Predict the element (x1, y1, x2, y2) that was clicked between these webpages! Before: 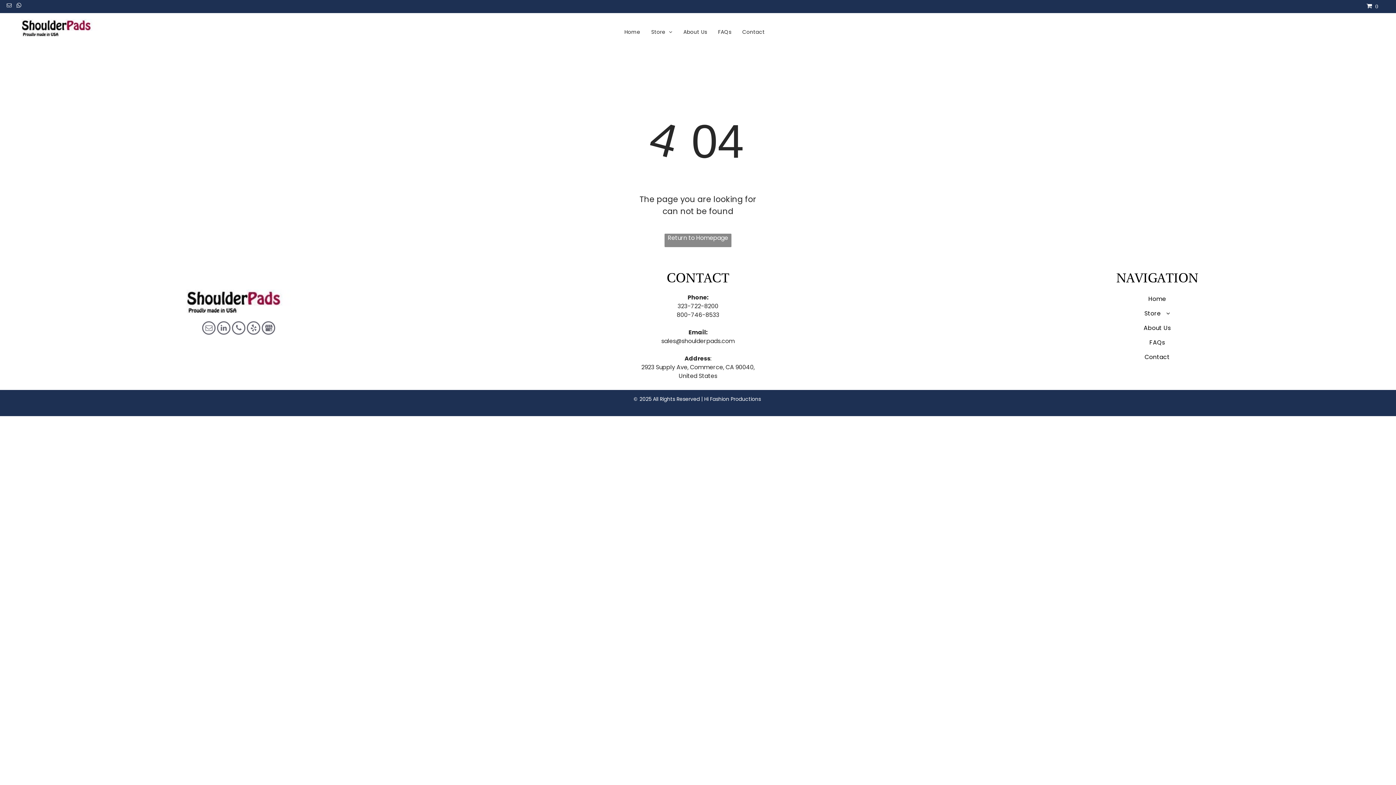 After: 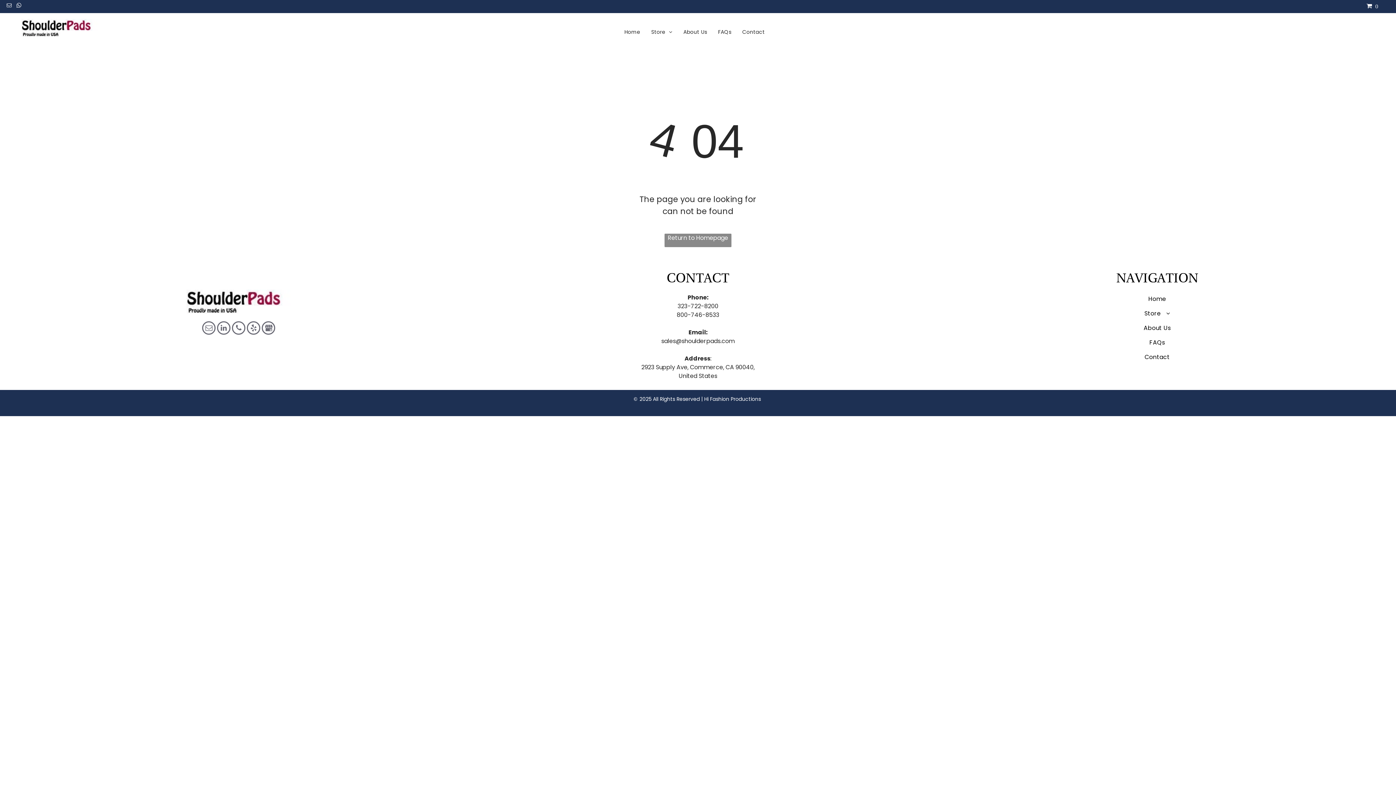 Action: bbox: (661, 336, 734, 345) label: sales@shoulderpads.com